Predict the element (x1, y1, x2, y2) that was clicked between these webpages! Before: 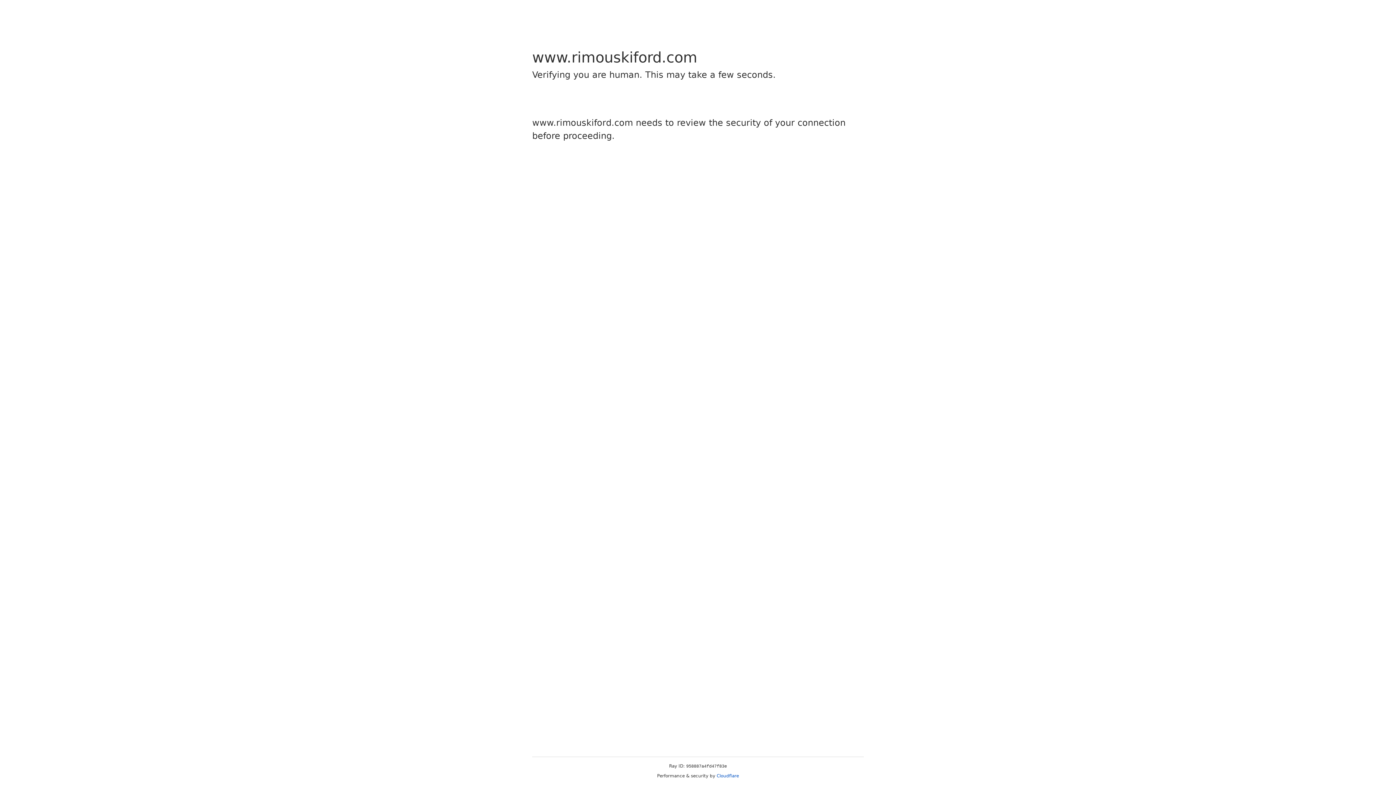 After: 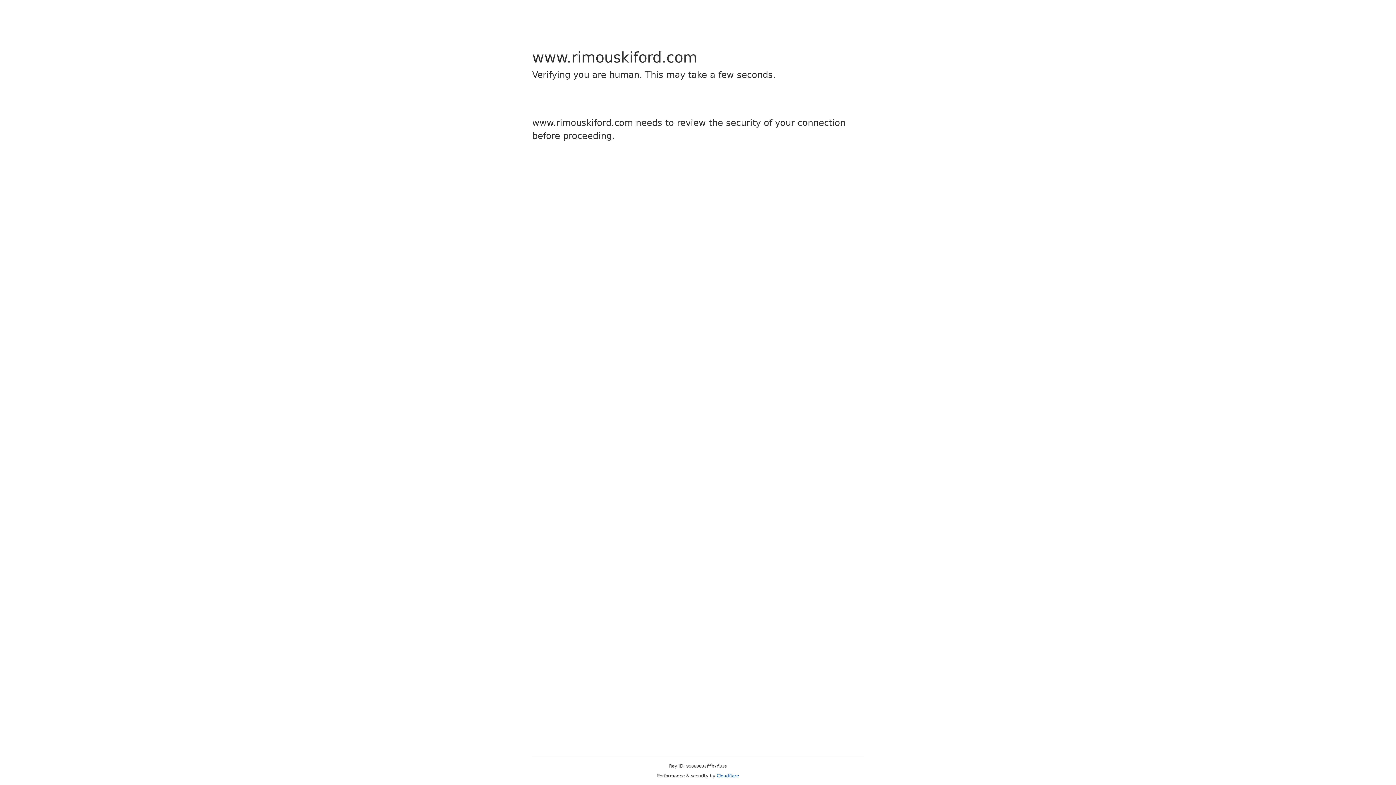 Action: bbox: (716, 773, 739, 778) label: Cloudflare